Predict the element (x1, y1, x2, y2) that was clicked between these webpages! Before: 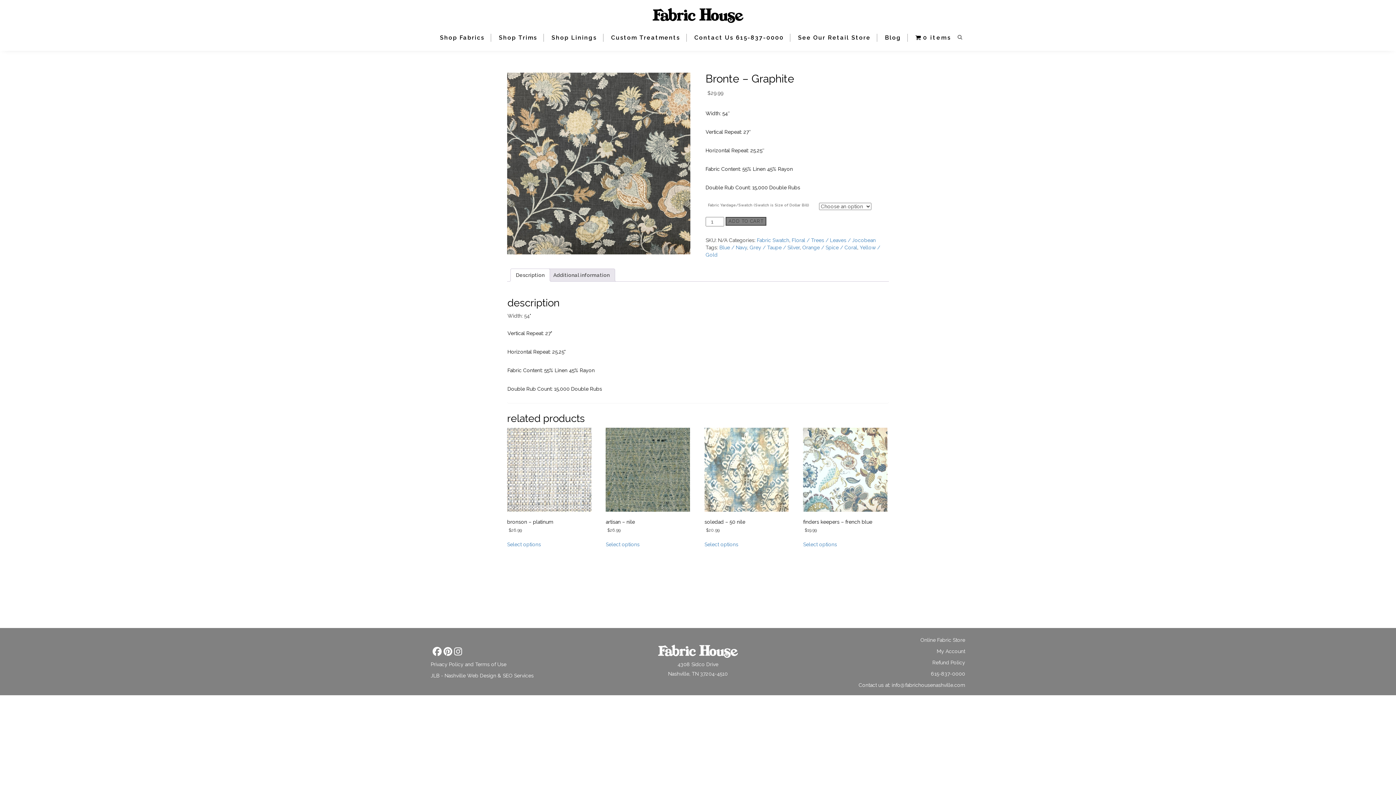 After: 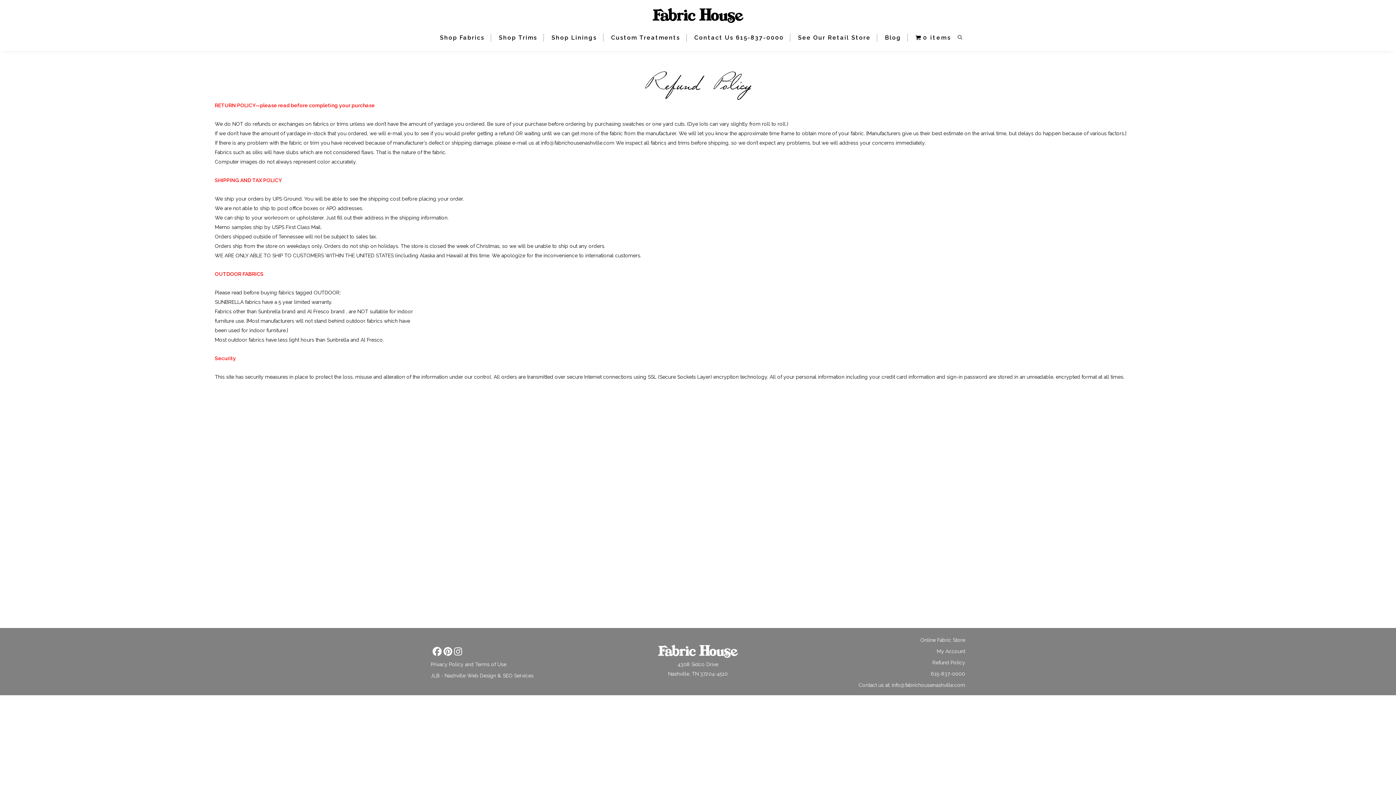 Action: bbox: (932, 658, 965, 665) label: Refund Policy